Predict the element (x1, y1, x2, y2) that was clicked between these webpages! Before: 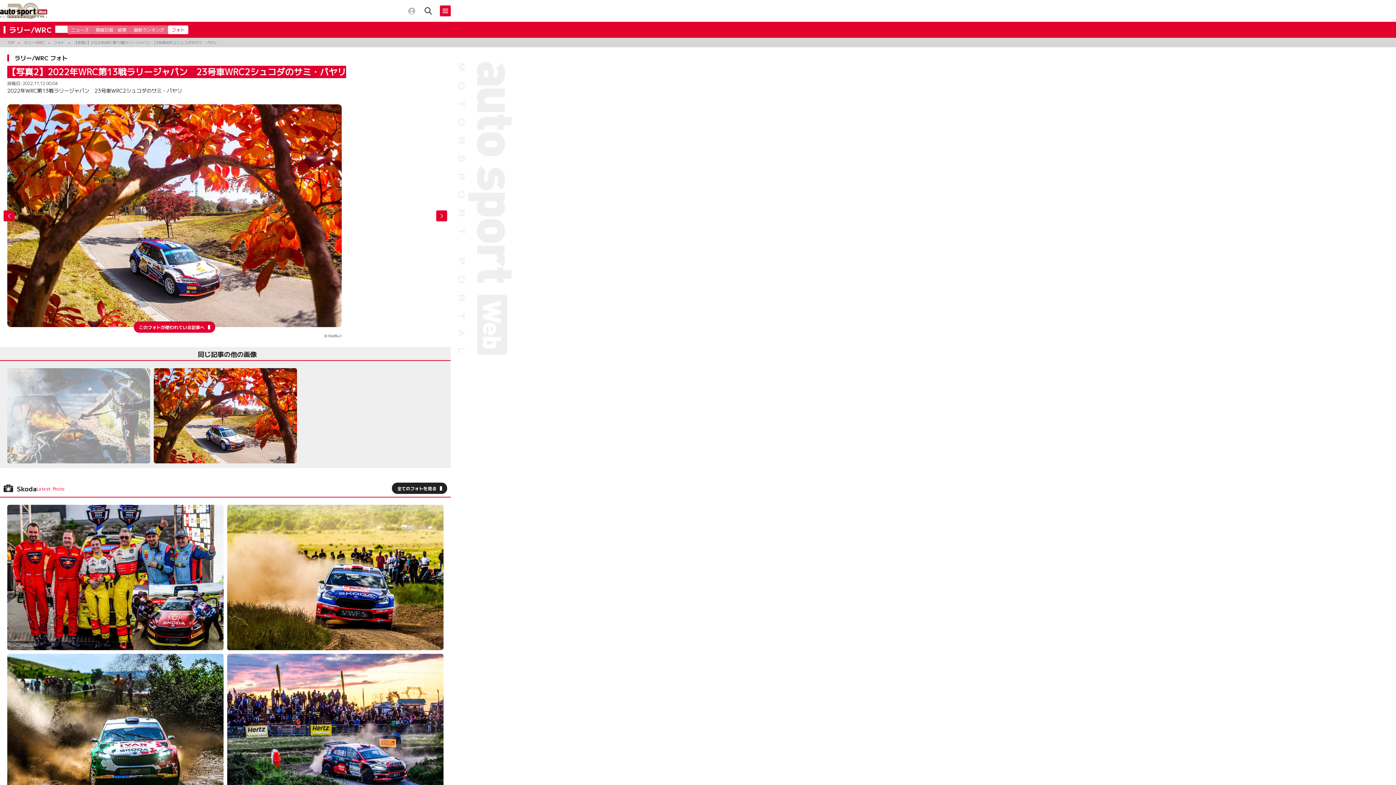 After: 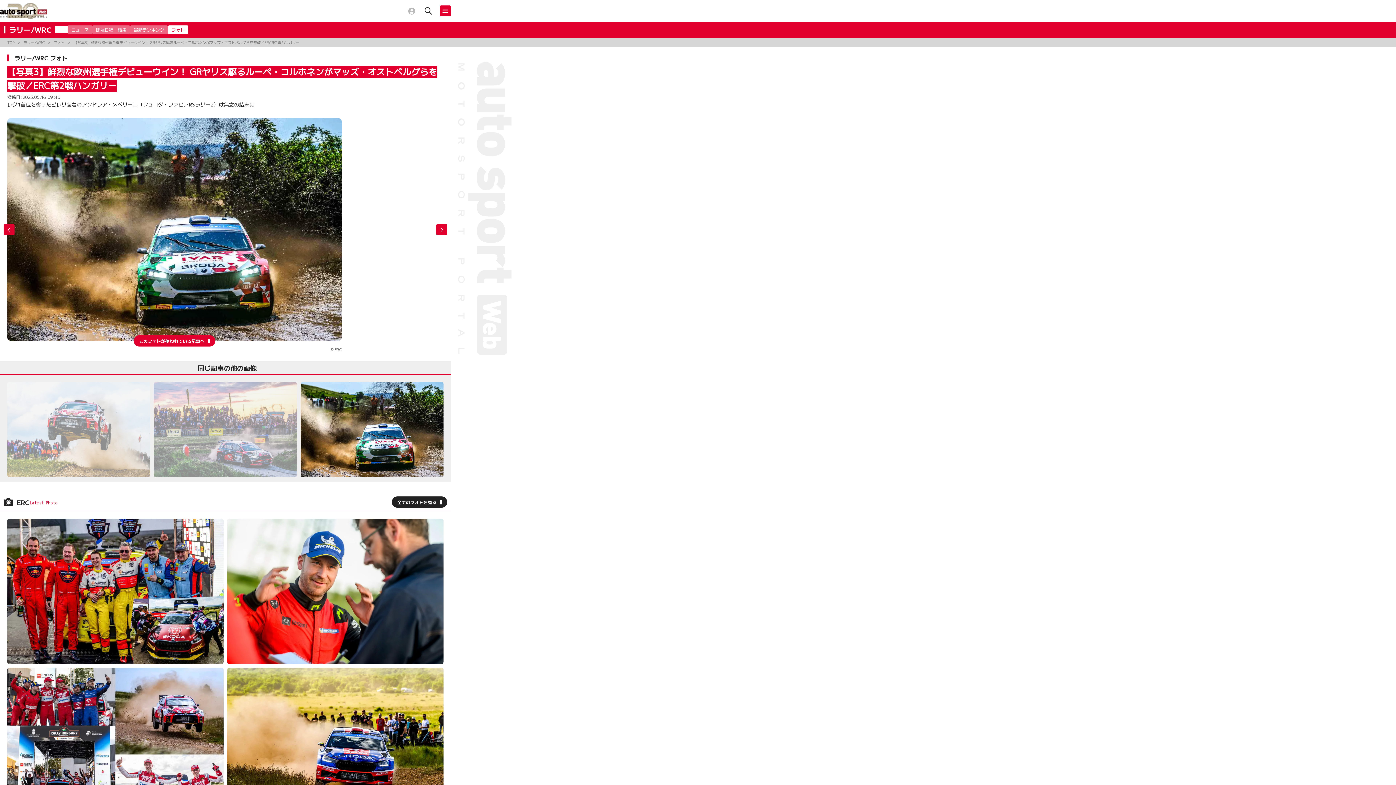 Action: bbox: (7, 654, 223, 799)